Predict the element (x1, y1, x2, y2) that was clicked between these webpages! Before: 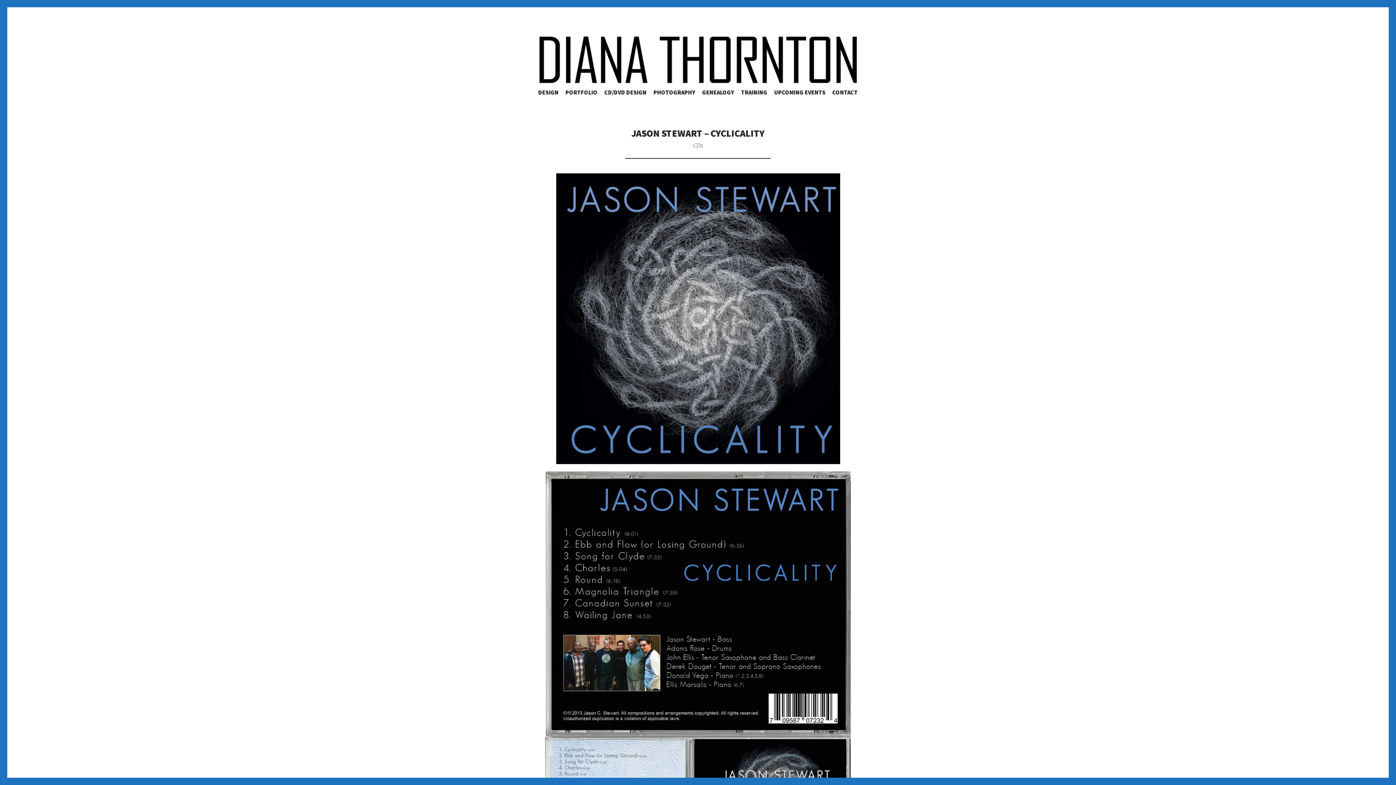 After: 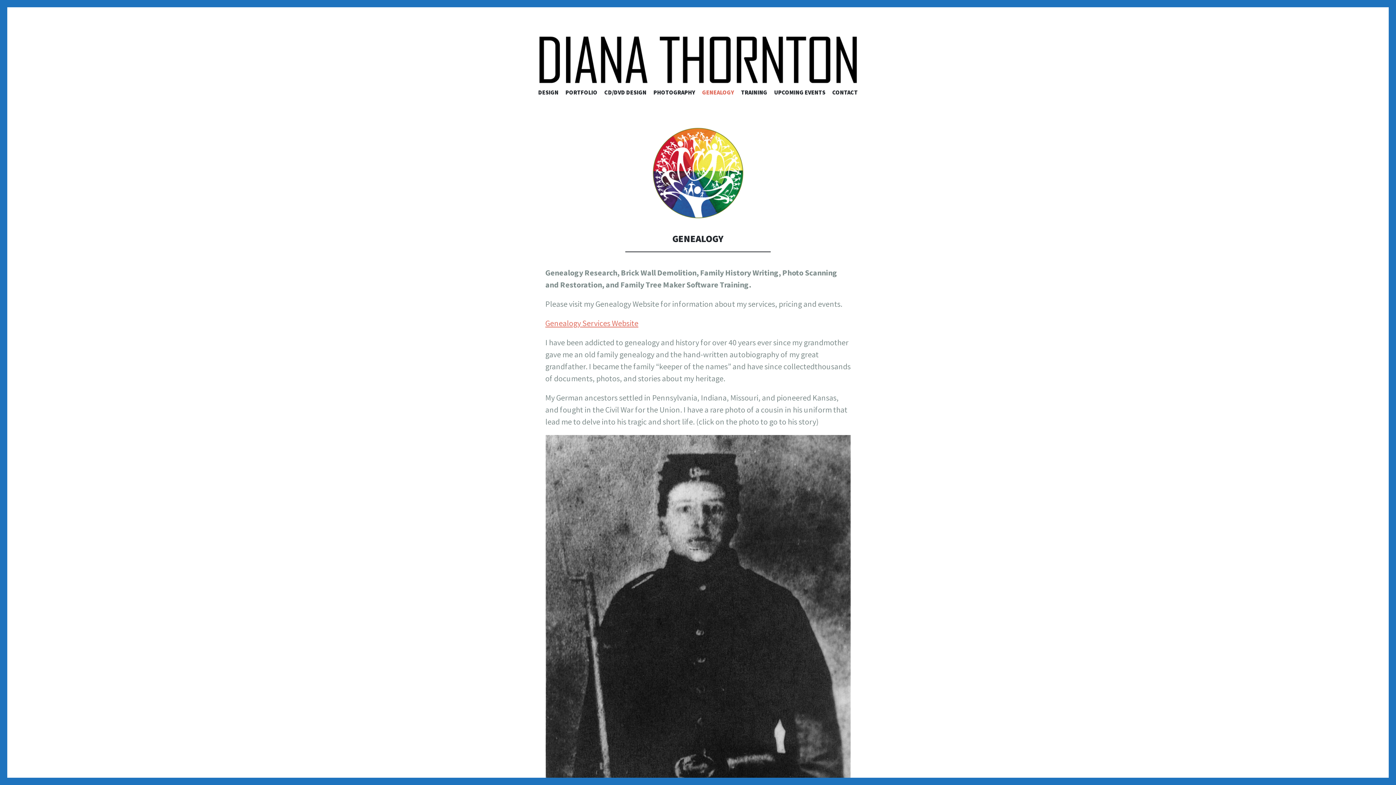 Action: label: GENEALOGY bbox: (702, 88, 734, 98)